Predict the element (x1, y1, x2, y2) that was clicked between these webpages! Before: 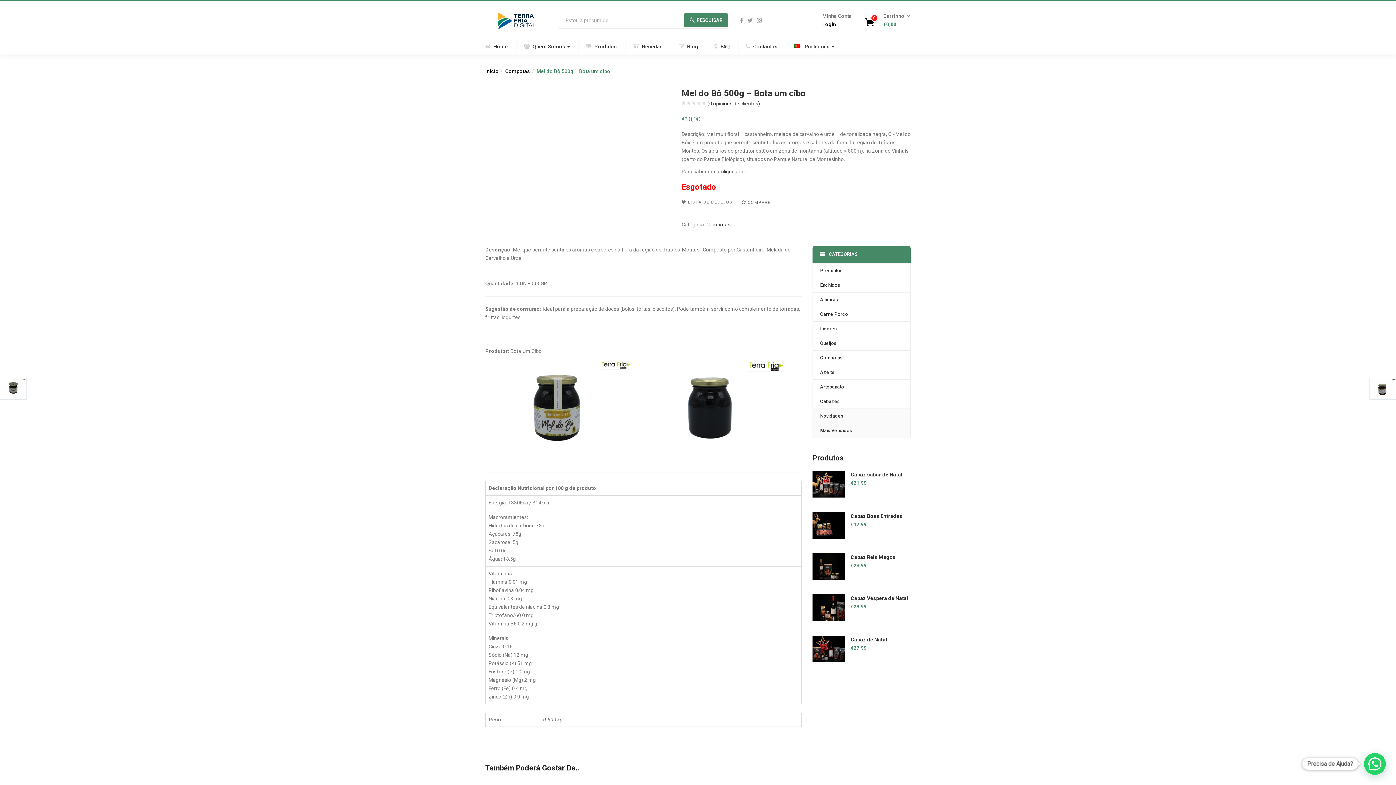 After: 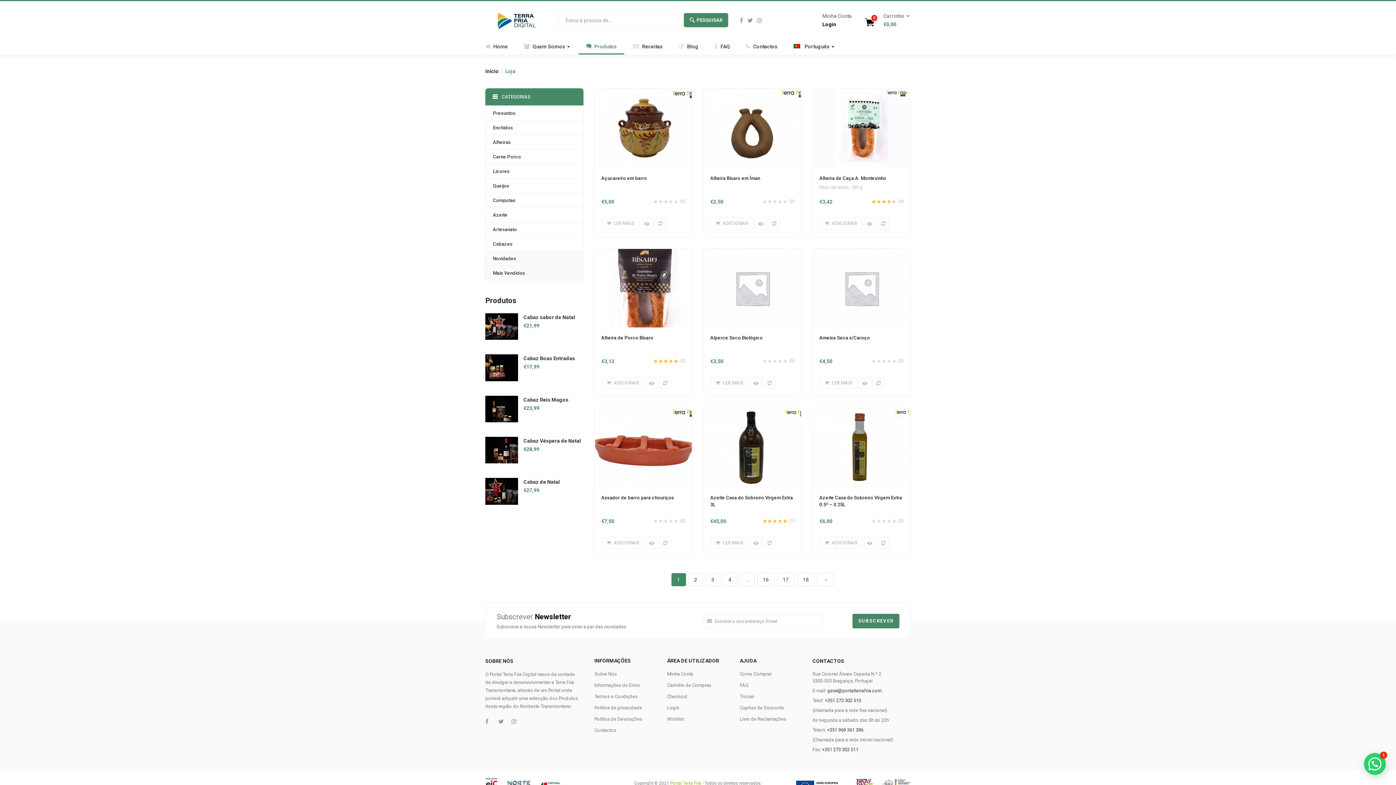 Action: bbox: (578, 39, 624, 54) label: Produtos